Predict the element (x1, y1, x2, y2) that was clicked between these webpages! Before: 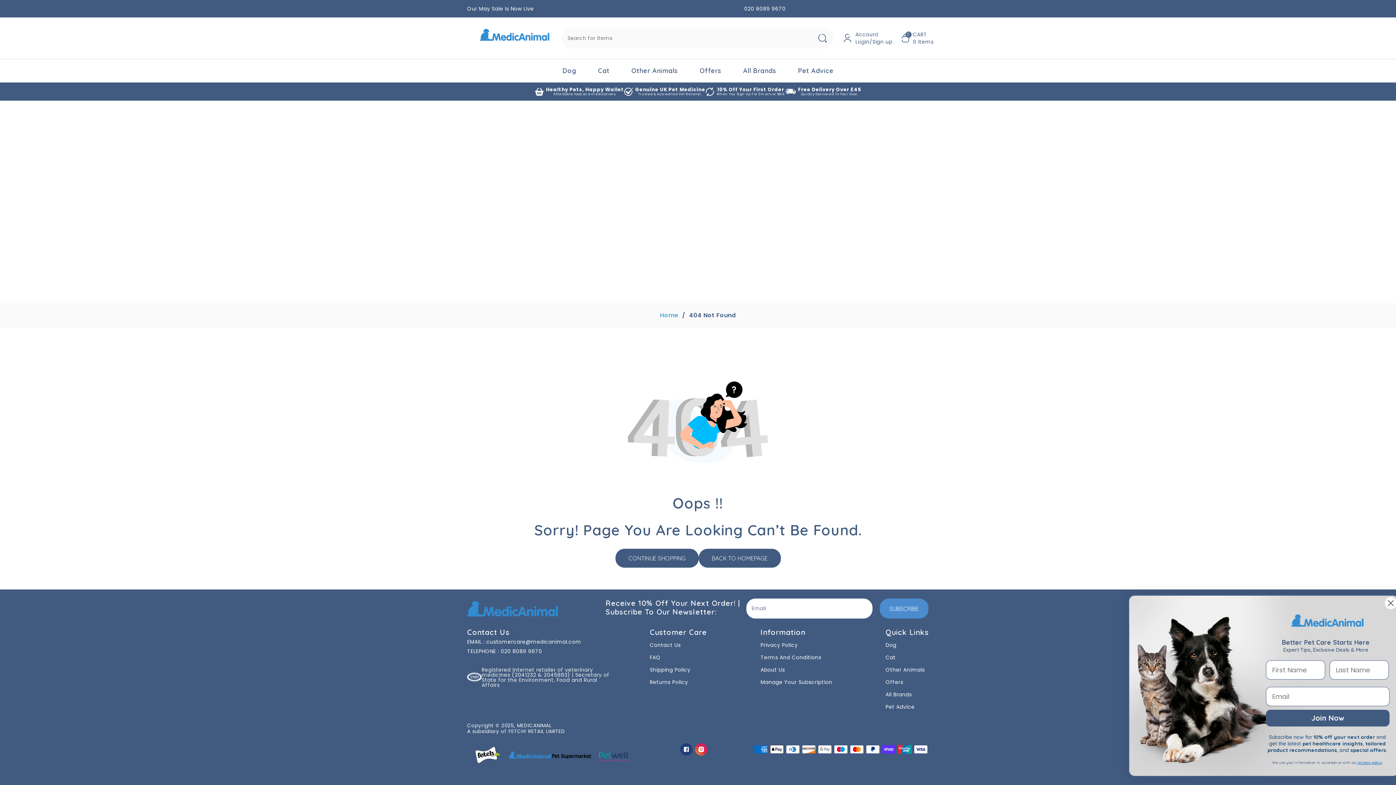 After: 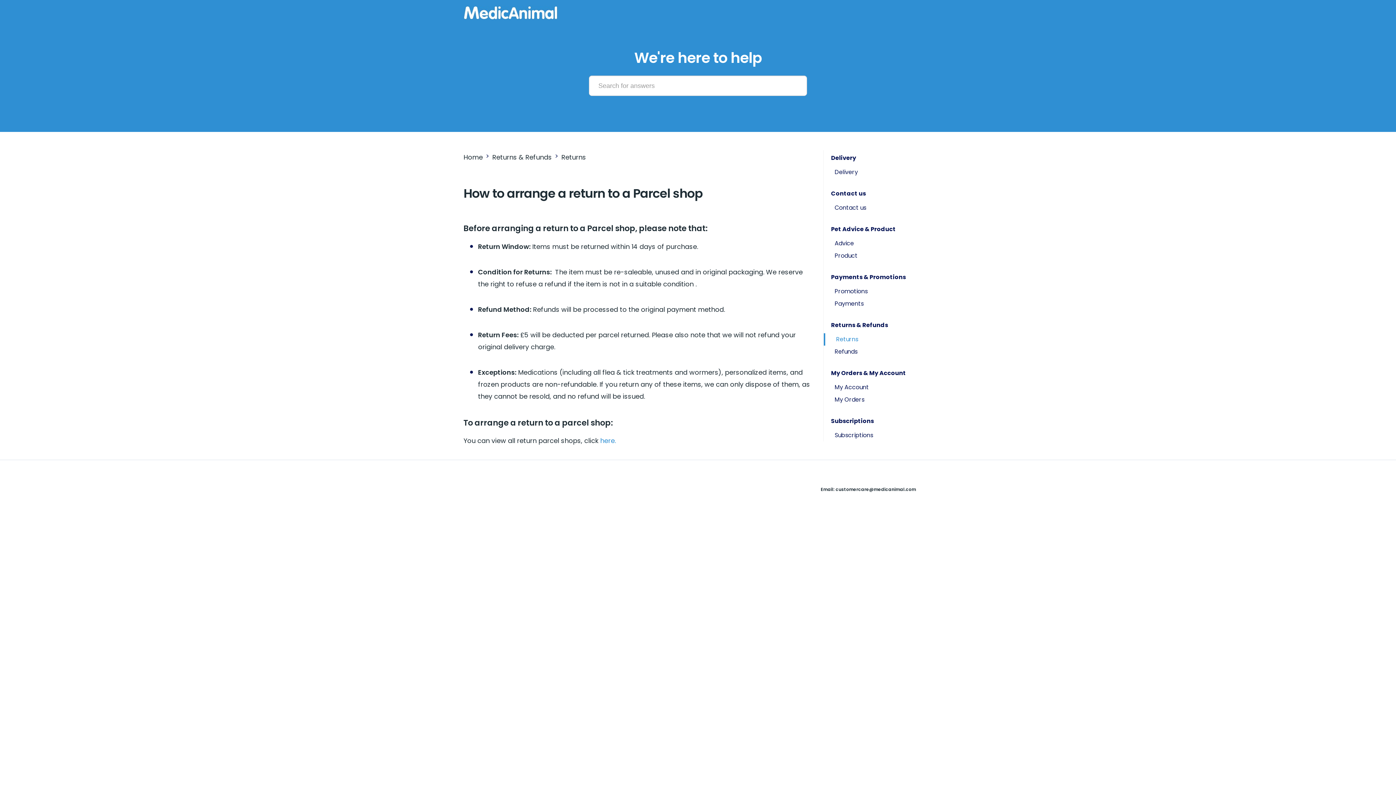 Action: bbox: (649, 676, 707, 688) label: Returns Policy